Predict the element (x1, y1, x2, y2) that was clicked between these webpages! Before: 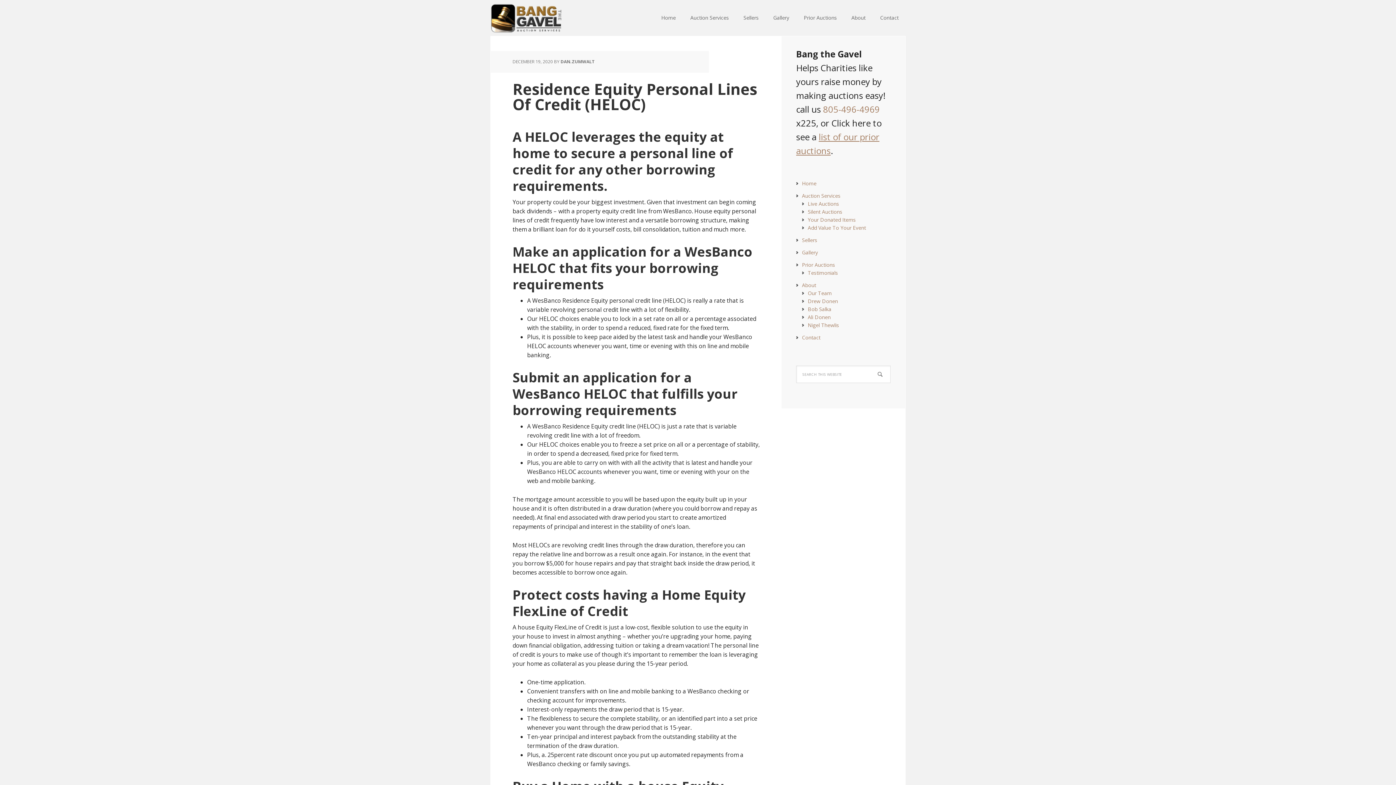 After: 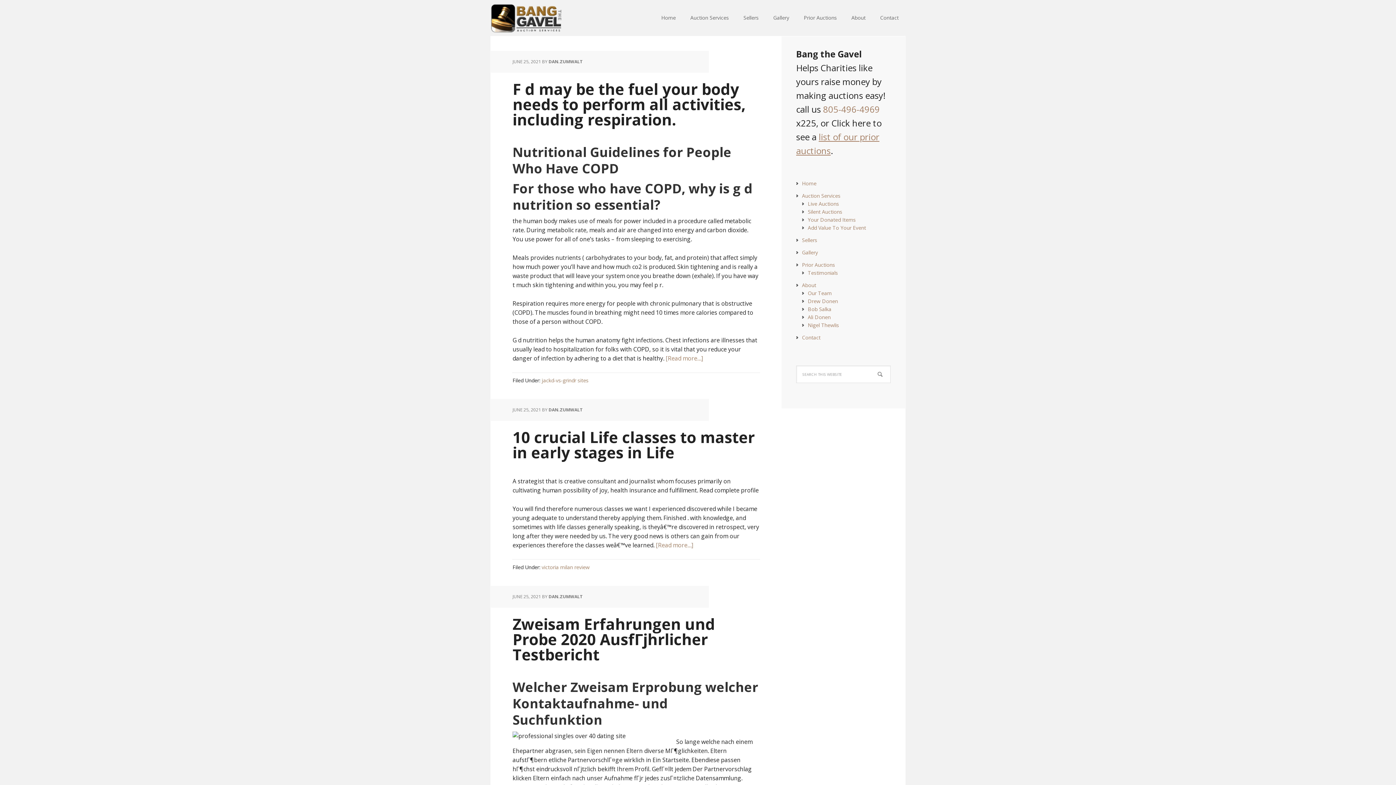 Action: label: DAN.ZUMWALT bbox: (560, 58, 594, 64)